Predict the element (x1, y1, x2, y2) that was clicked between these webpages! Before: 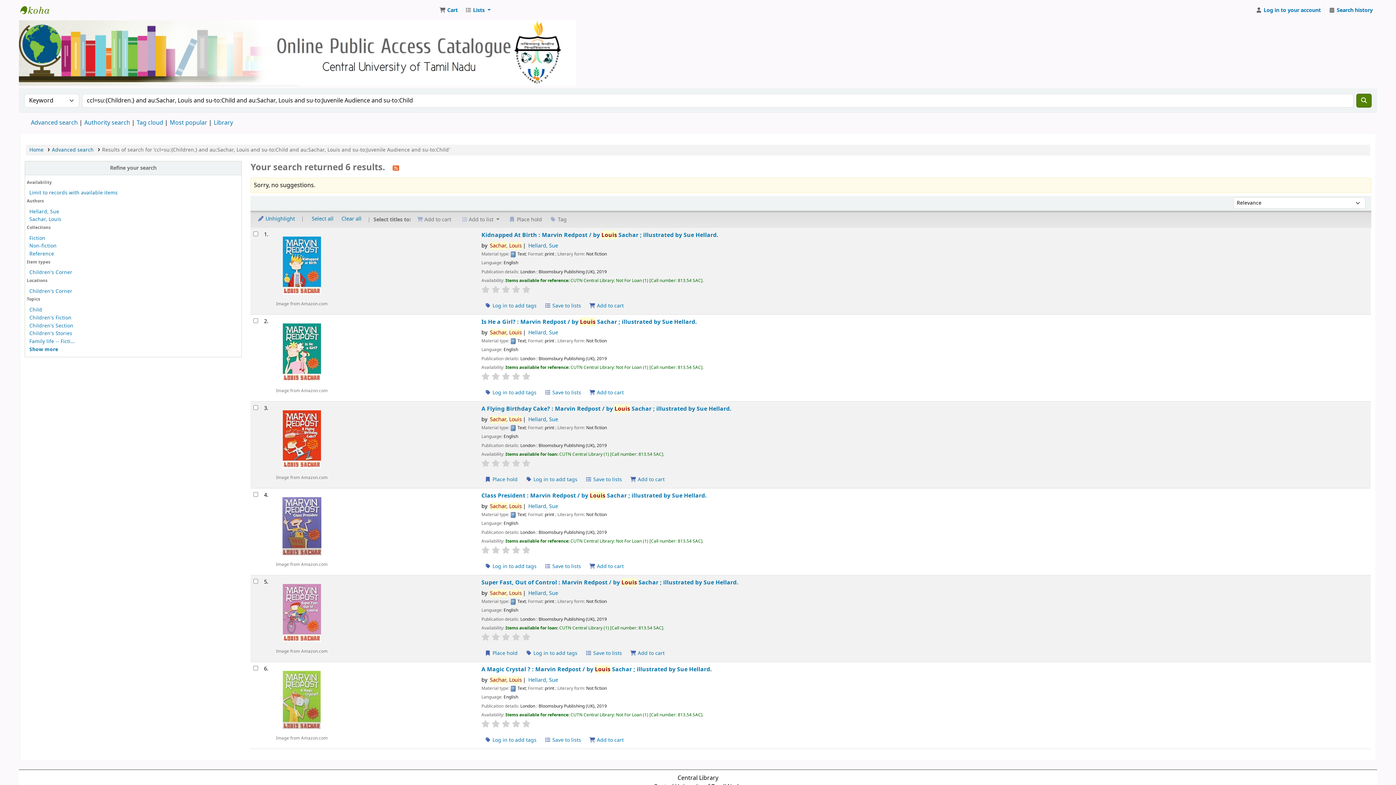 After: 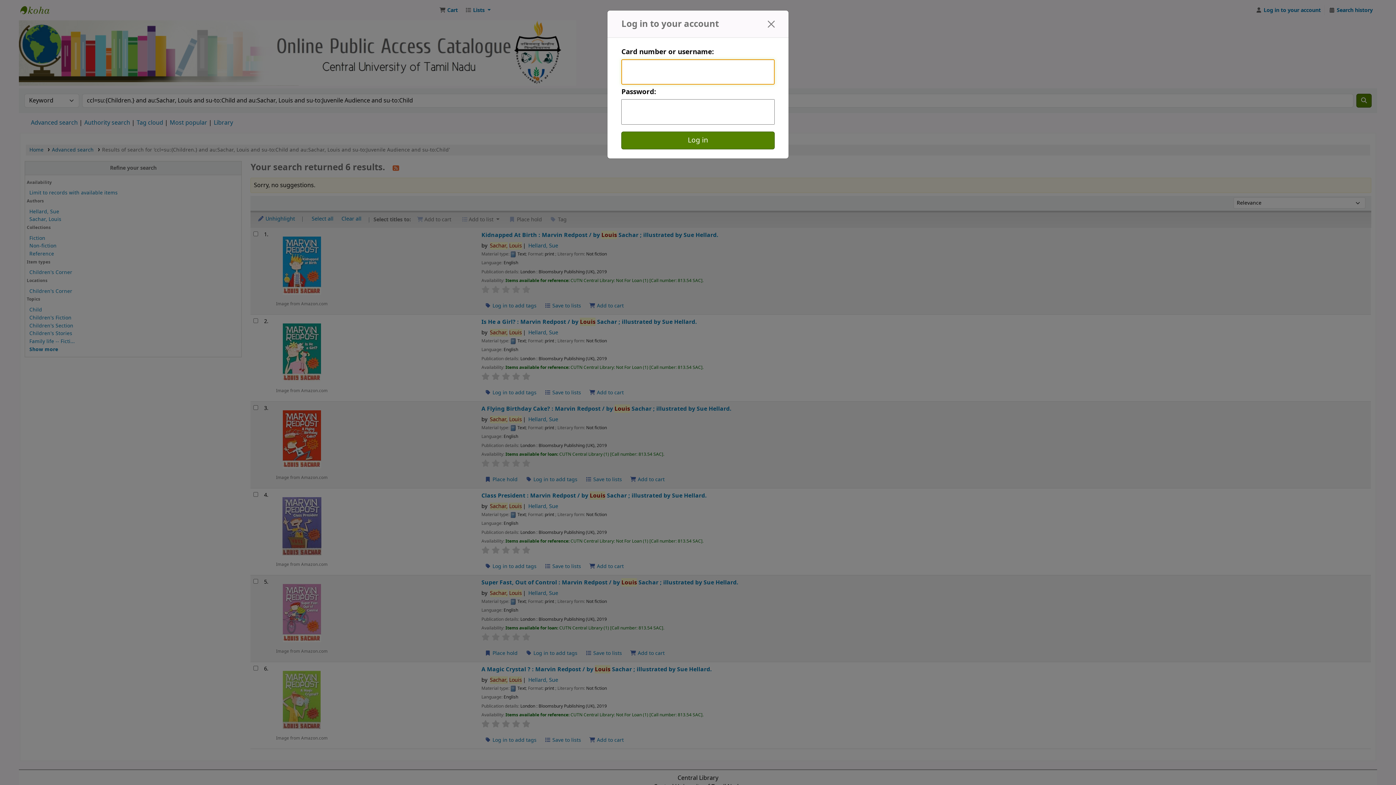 Action: bbox: (426, 561, 484, 572) label:  Log in to add tags